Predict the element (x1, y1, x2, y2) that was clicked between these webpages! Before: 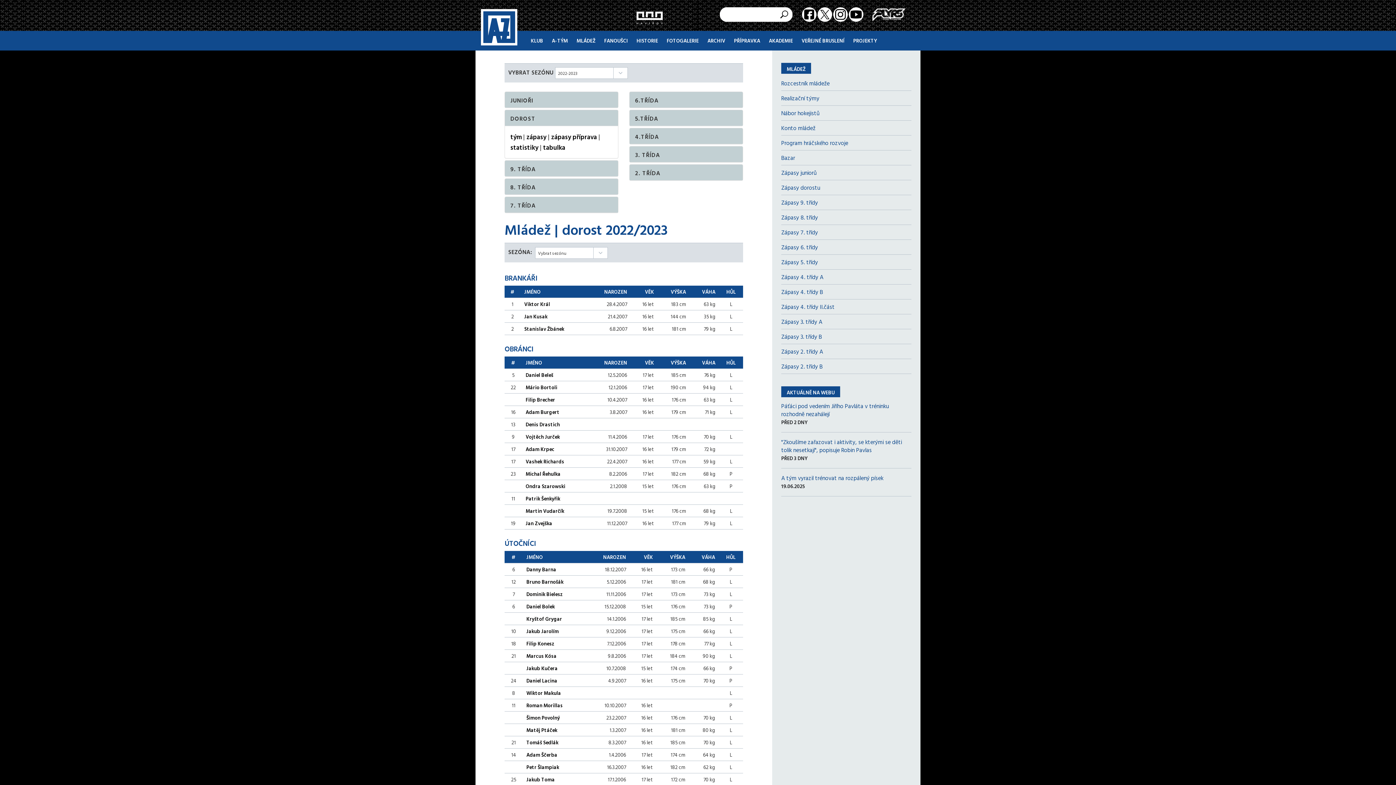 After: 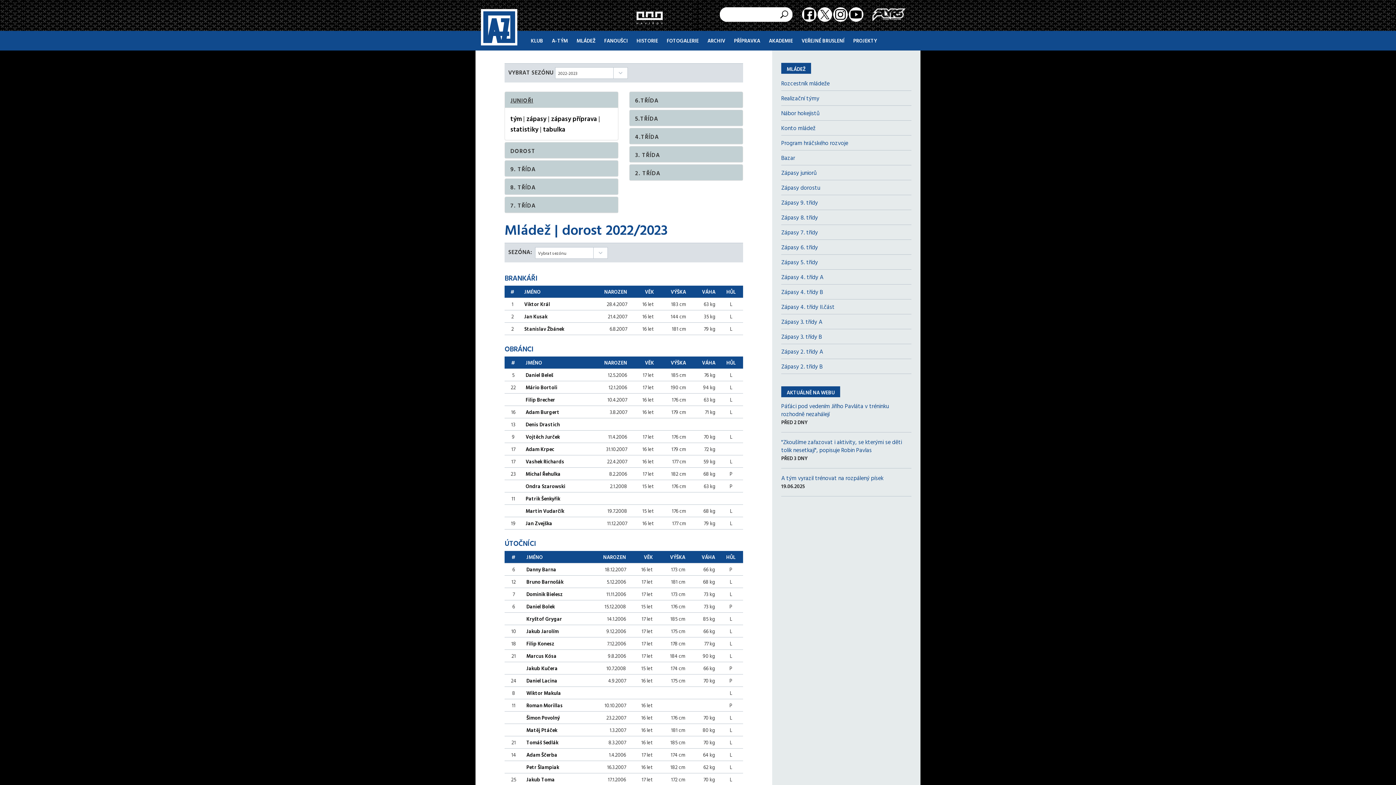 Action: bbox: (510, 96, 533, 104) label: JUNIOŘI